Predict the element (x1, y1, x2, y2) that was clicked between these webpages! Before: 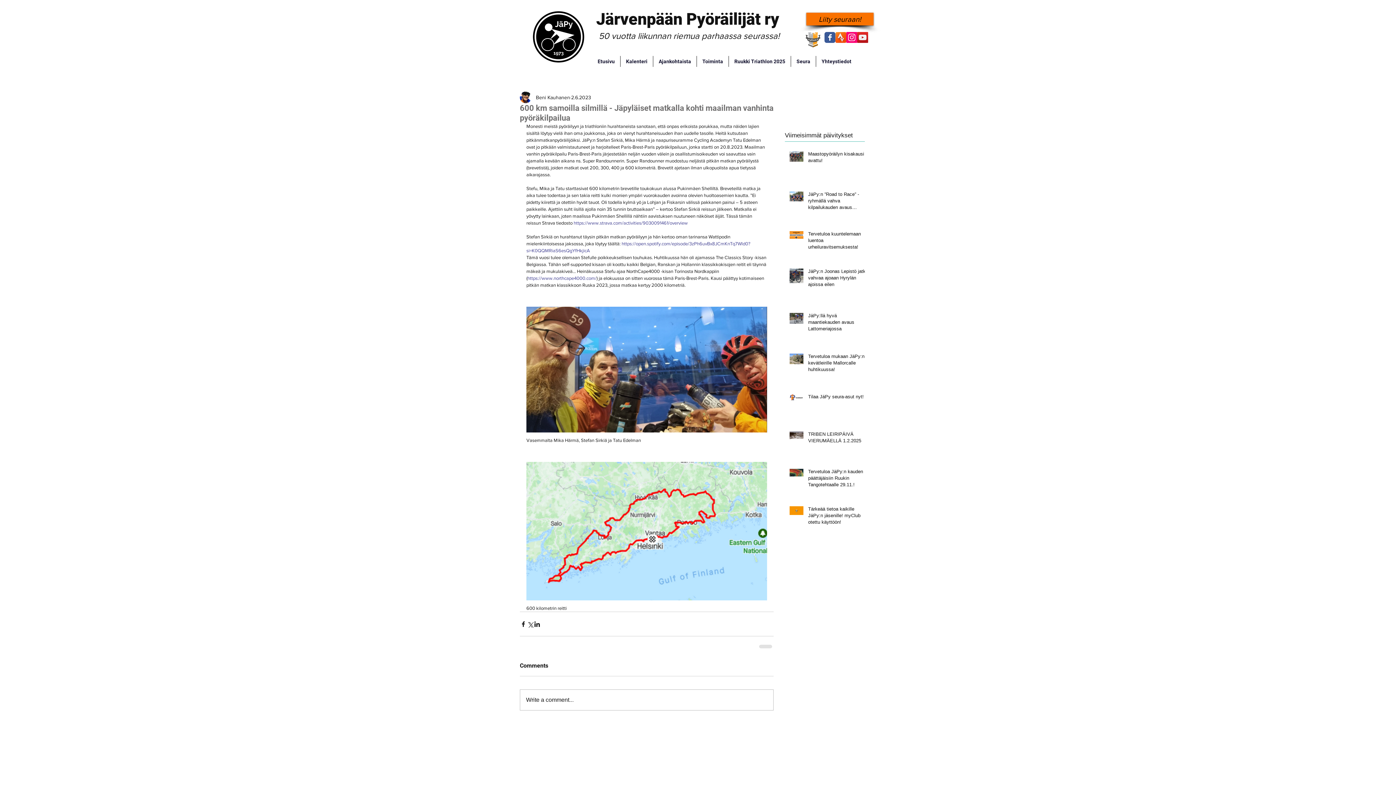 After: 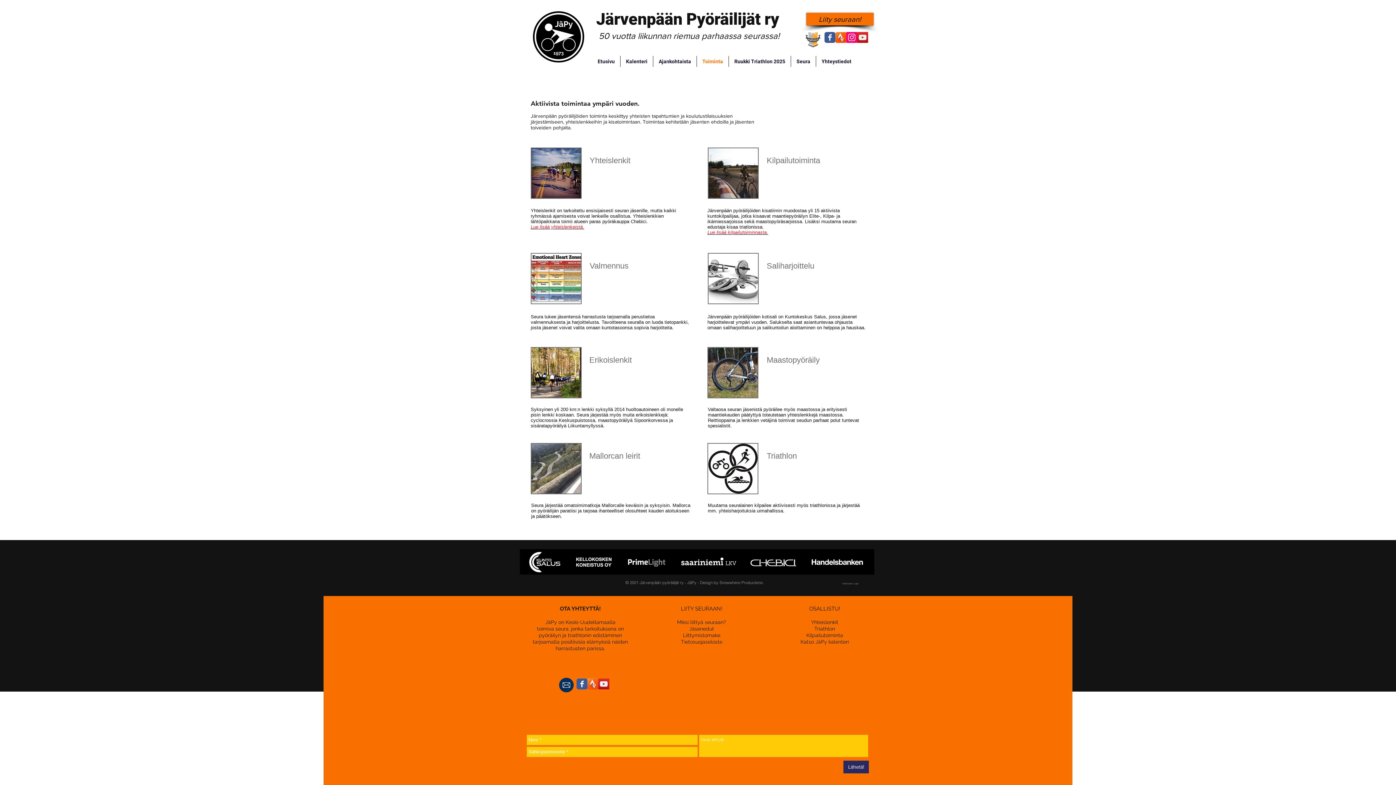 Action: label: Toiminta bbox: (697, 56, 728, 66)